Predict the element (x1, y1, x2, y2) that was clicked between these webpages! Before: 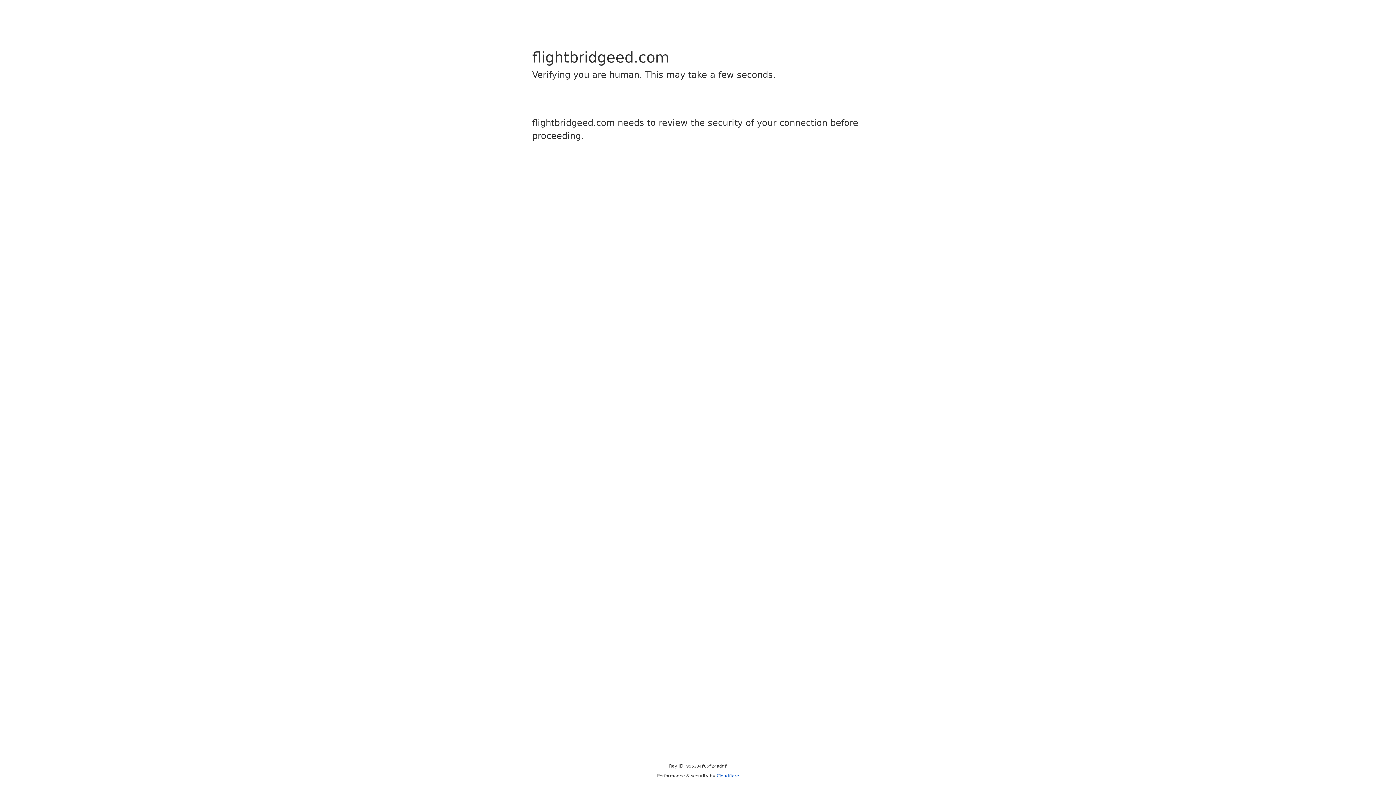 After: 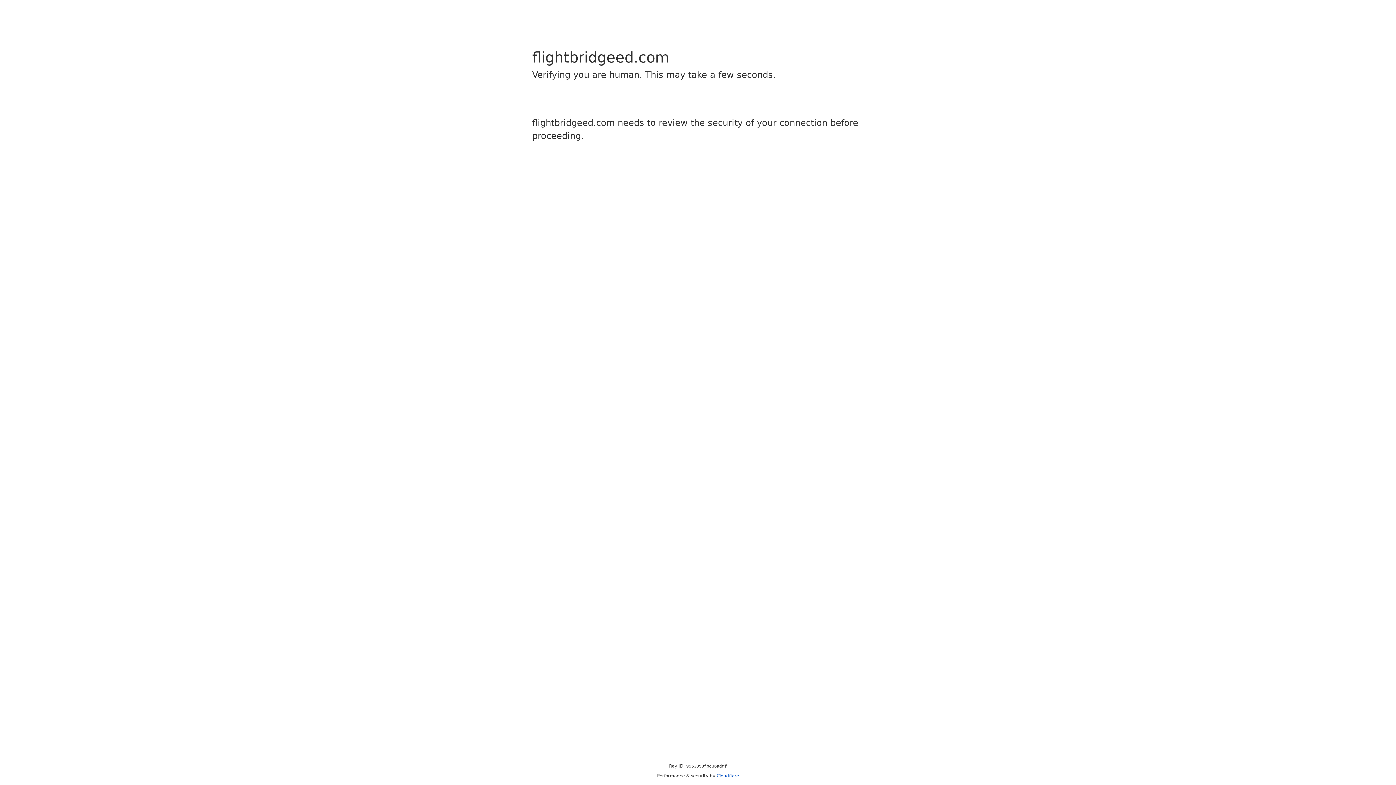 Action: bbox: (716, 773, 739, 778) label: Cloudflare